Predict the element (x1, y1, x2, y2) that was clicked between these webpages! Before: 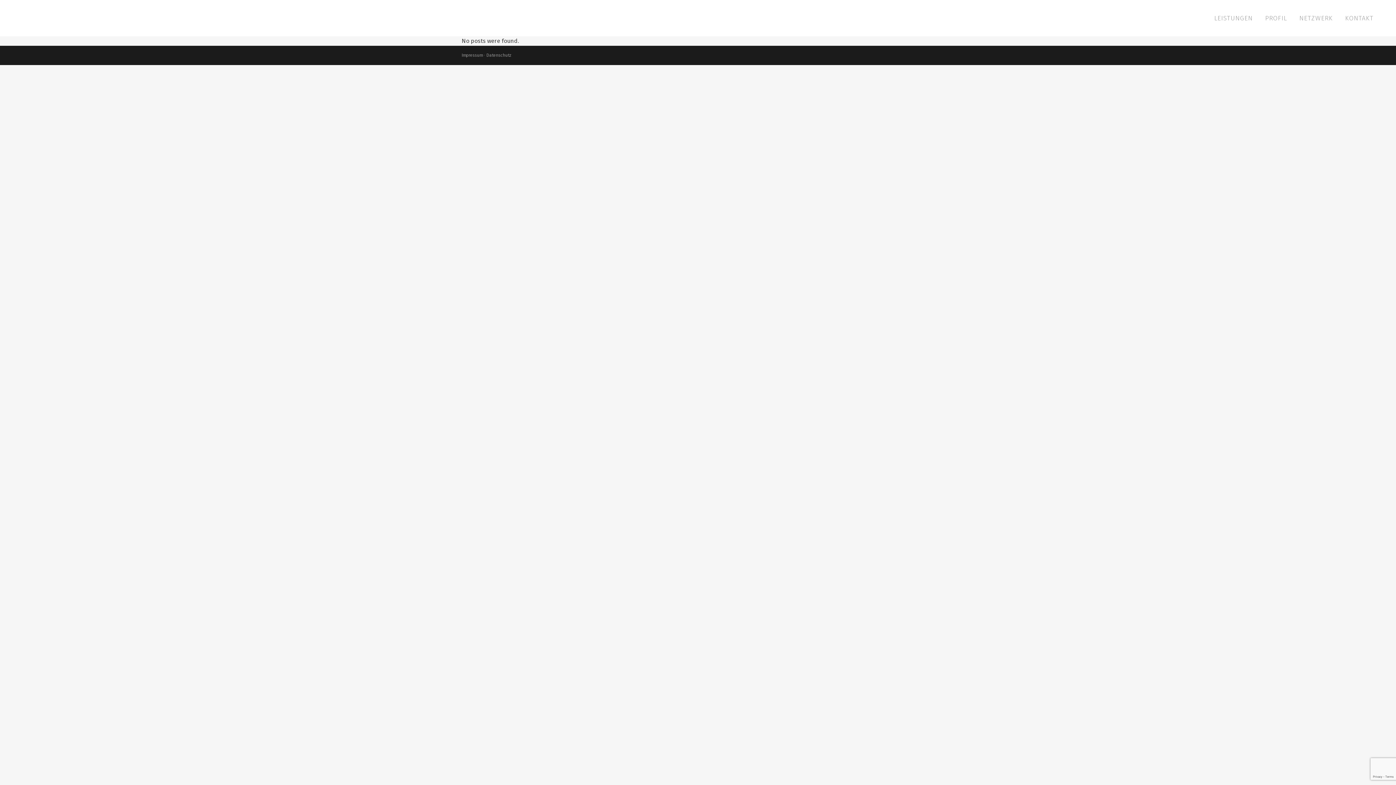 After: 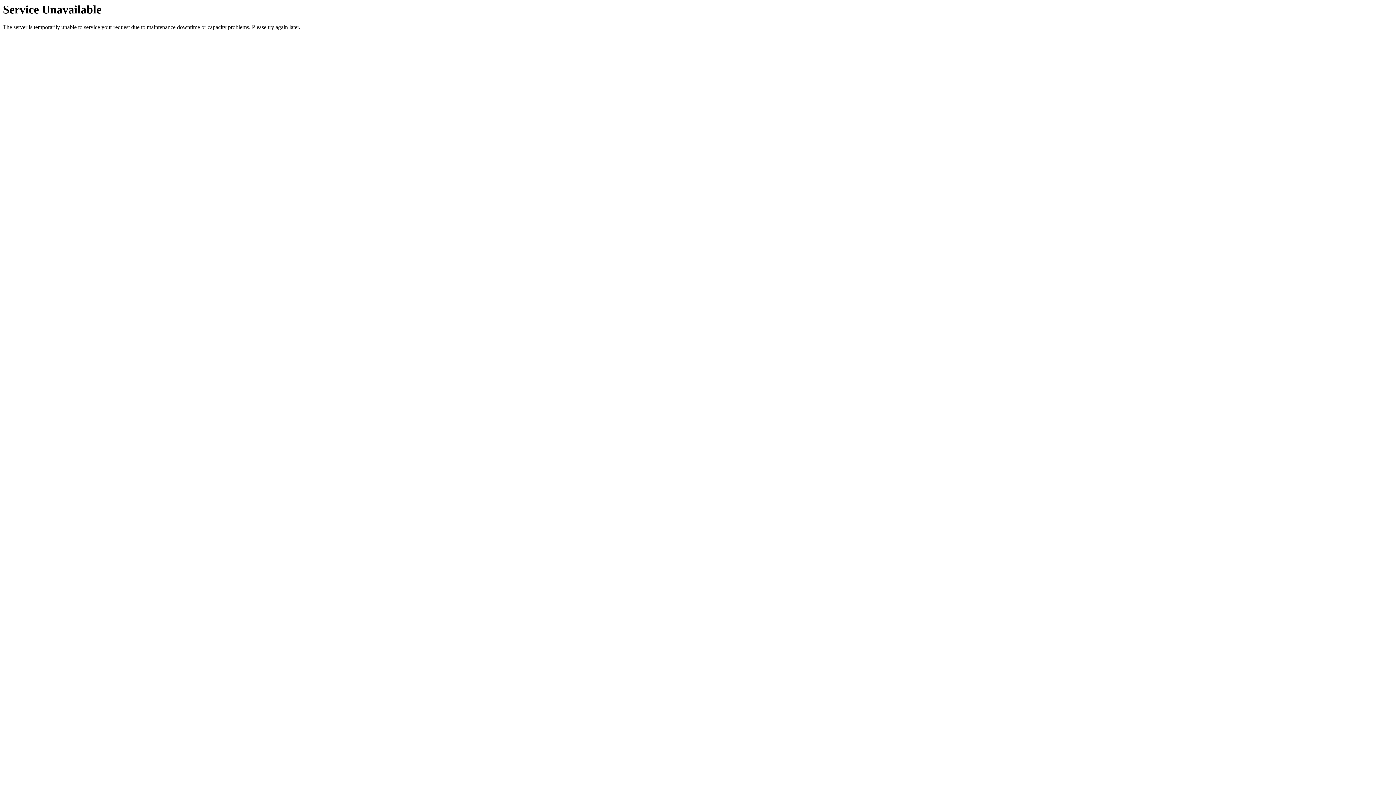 Action: label: NETZWERK bbox: (1293, 0, 1339, 36)